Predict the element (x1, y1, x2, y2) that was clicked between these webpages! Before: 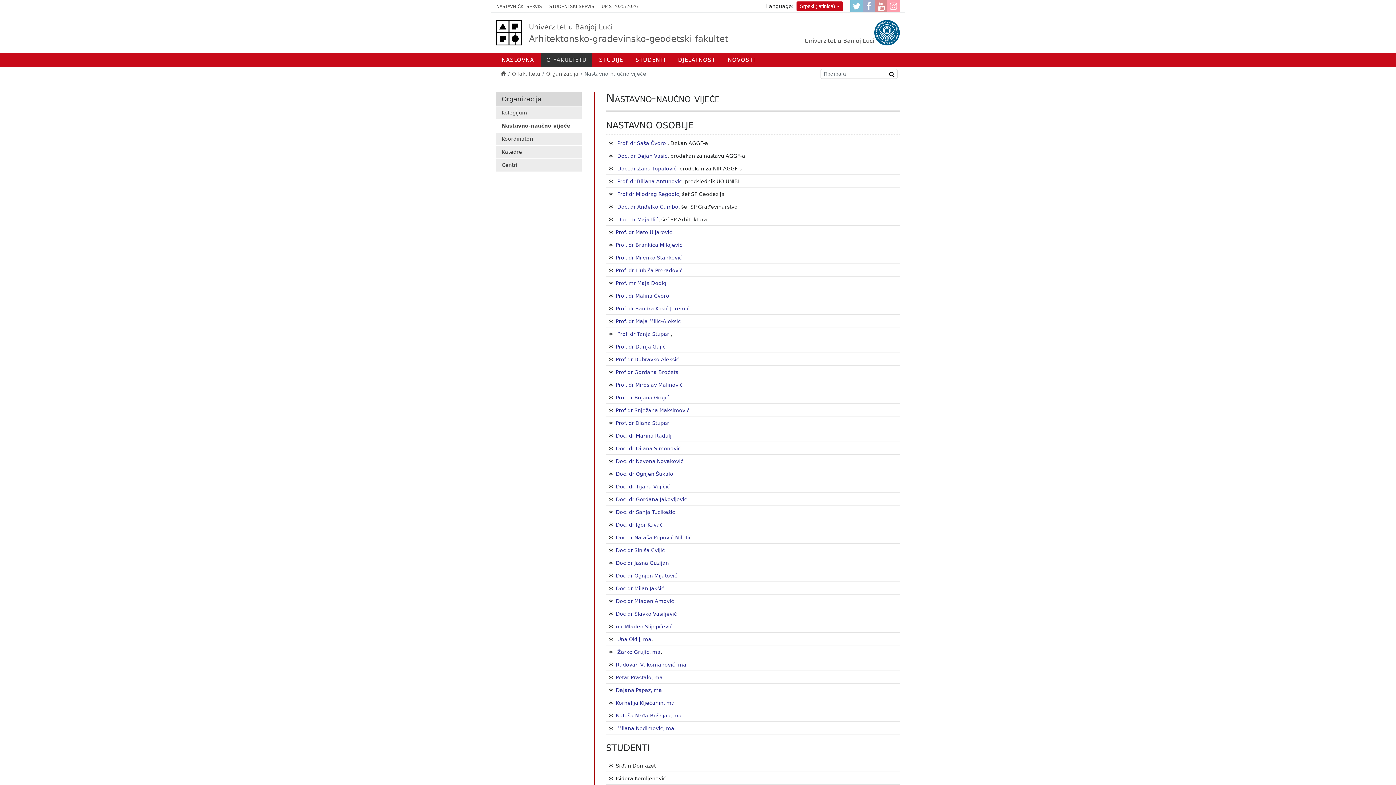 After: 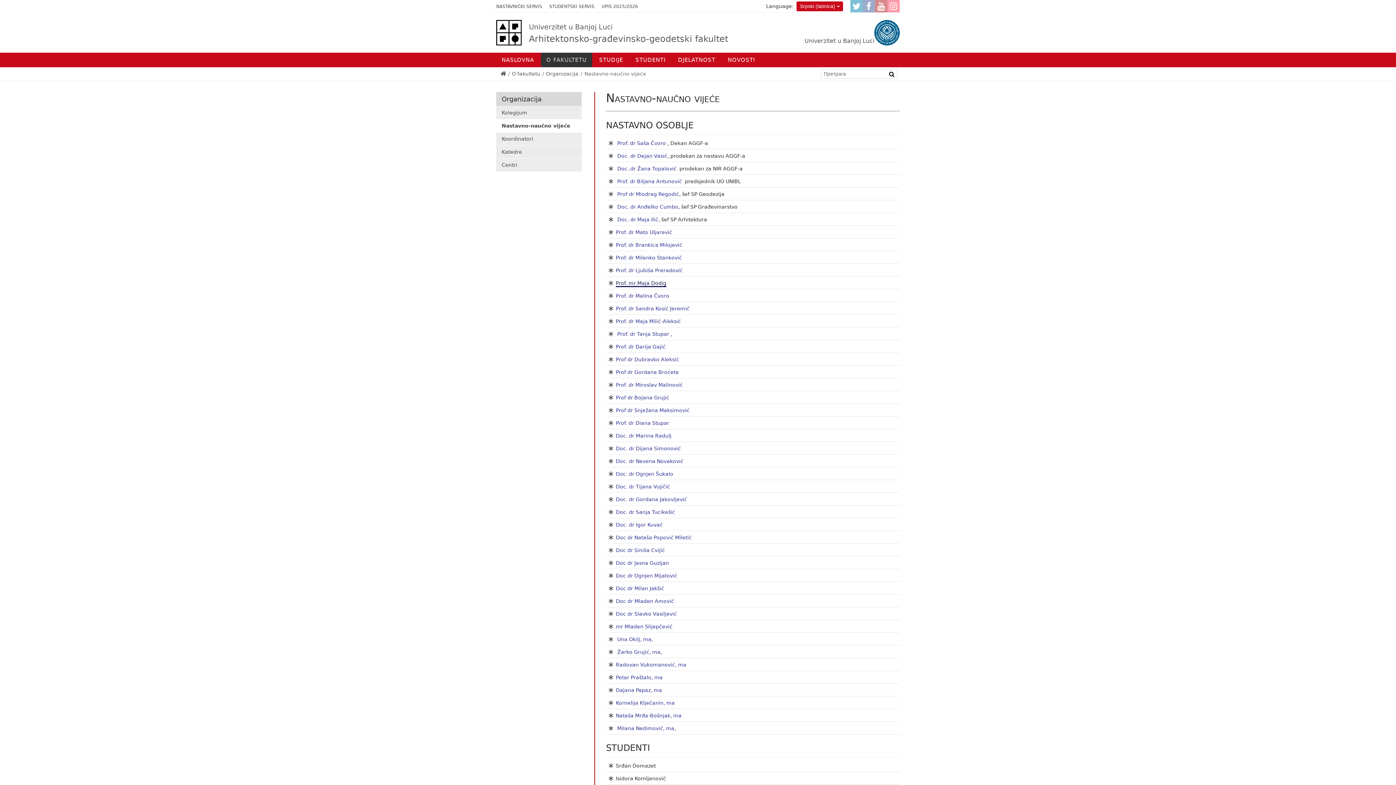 Action: bbox: (616, 280, 666, 287) label: Prof. mr Maja Dodig